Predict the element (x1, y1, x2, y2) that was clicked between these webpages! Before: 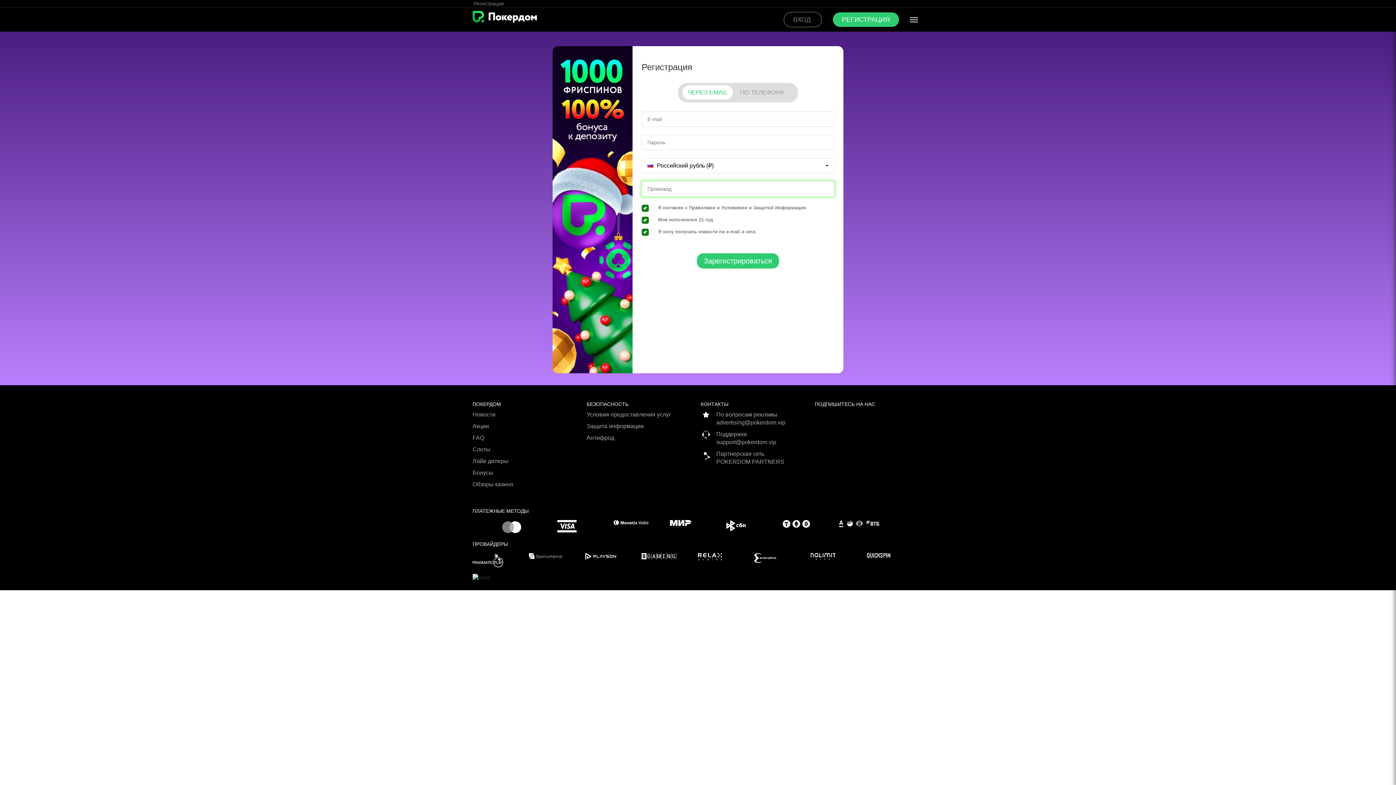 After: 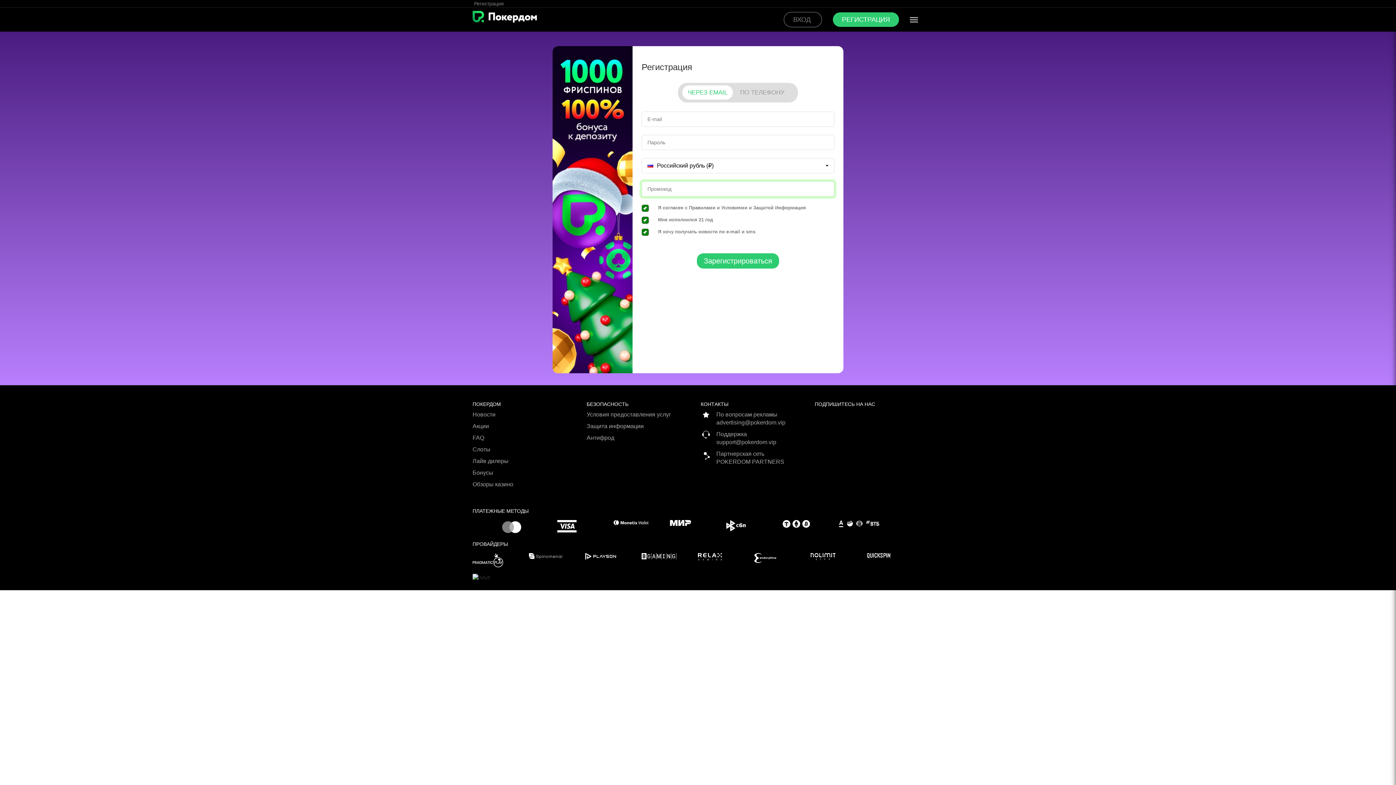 Action: bbox: (782, 520, 838, 528)